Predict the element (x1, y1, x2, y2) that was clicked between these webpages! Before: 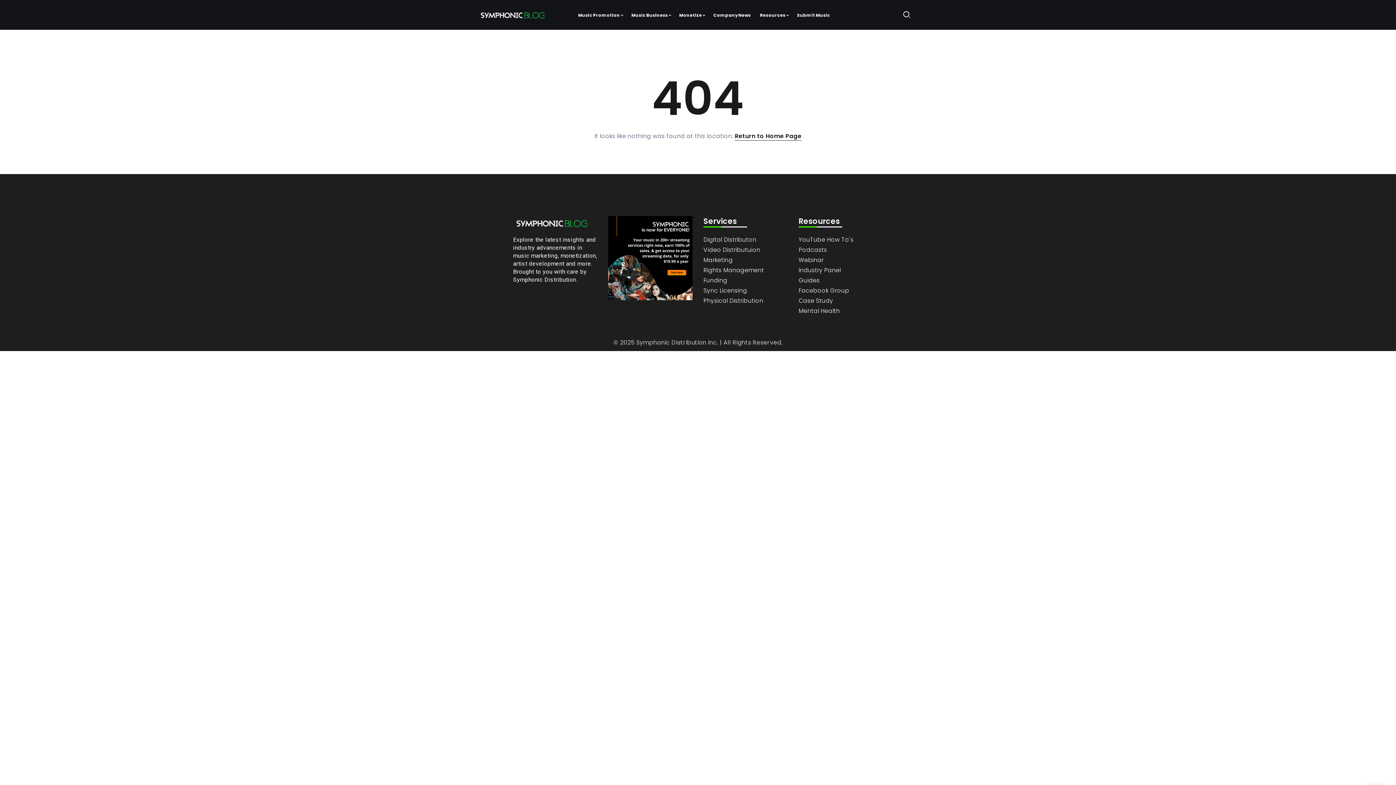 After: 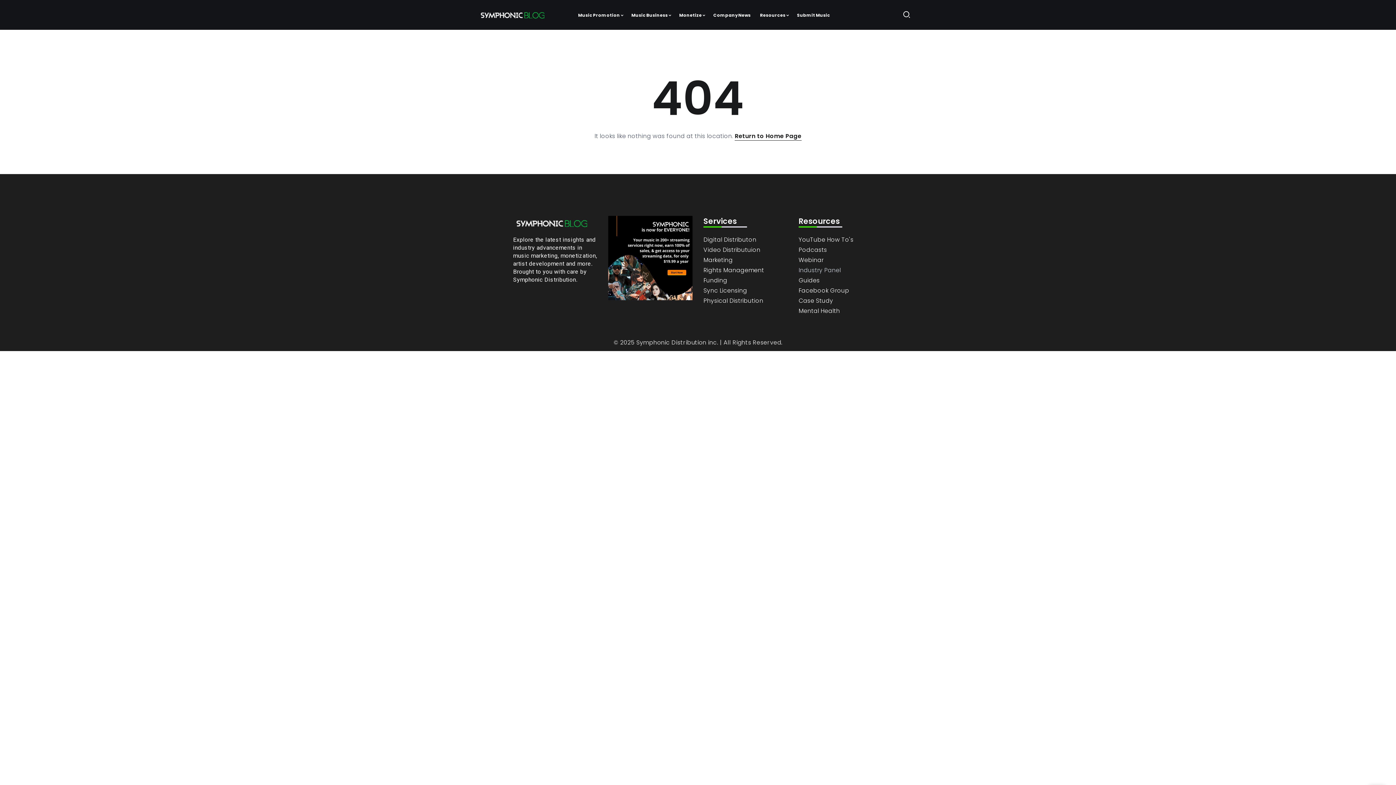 Action: label: Industry Panel bbox: (798, 265, 883, 275)